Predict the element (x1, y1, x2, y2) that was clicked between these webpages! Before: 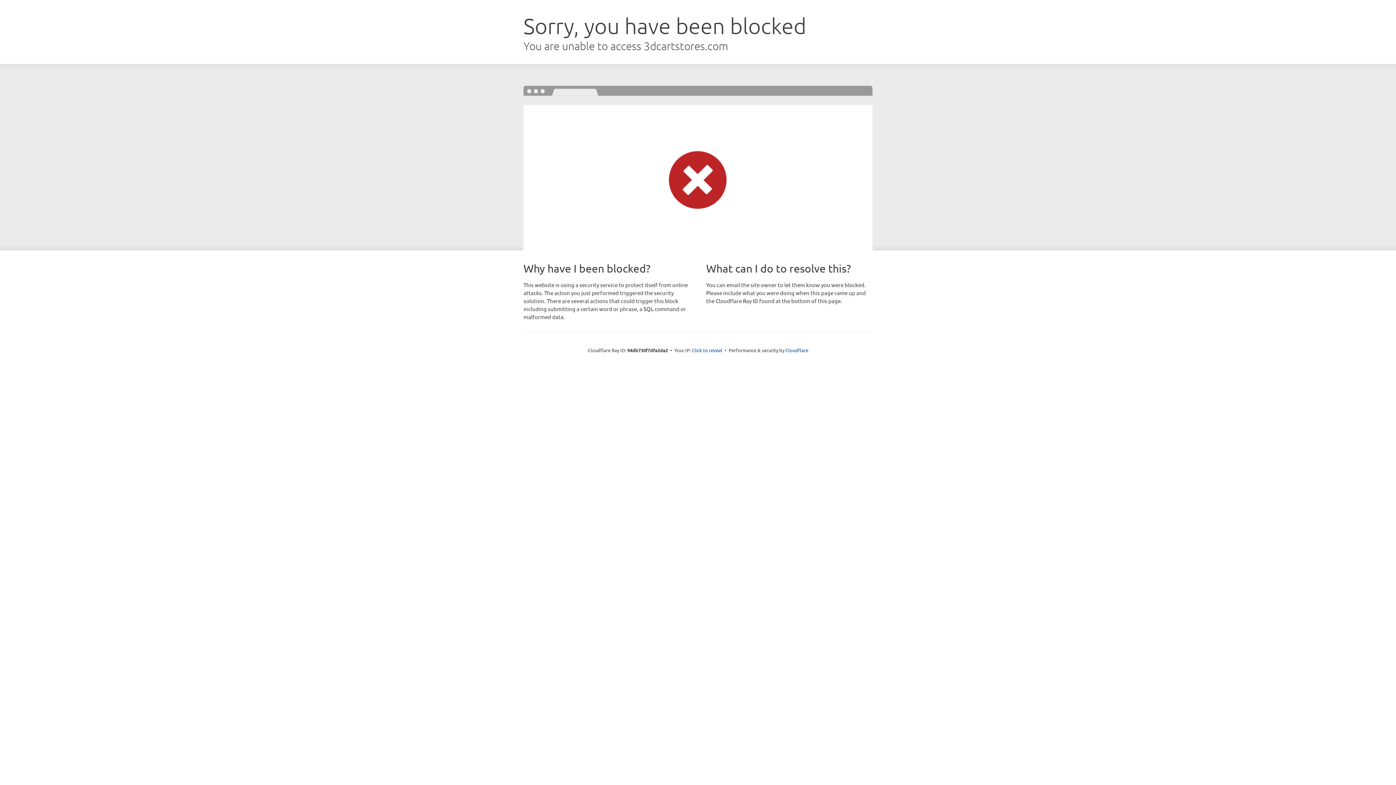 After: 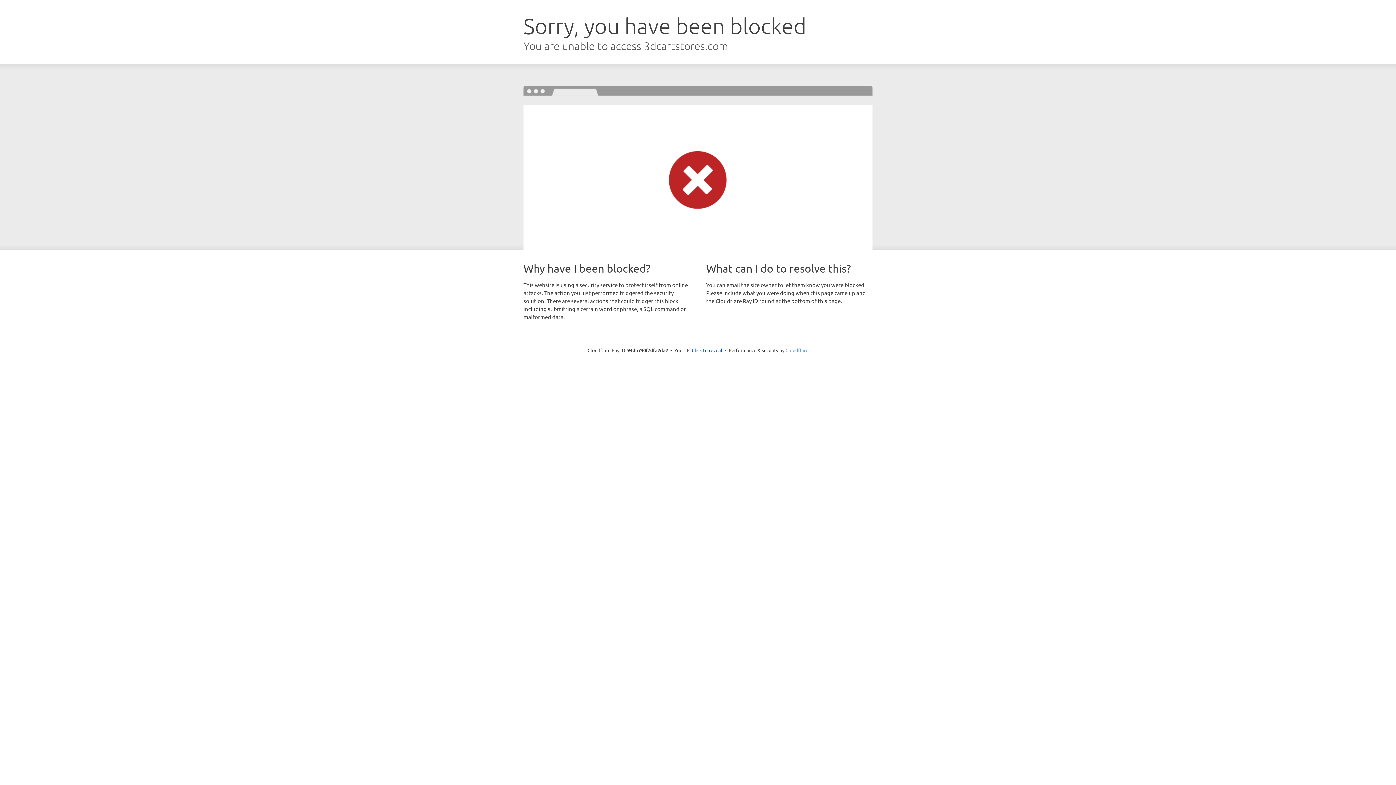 Action: bbox: (785, 347, 808, 353) label: Cloudflare